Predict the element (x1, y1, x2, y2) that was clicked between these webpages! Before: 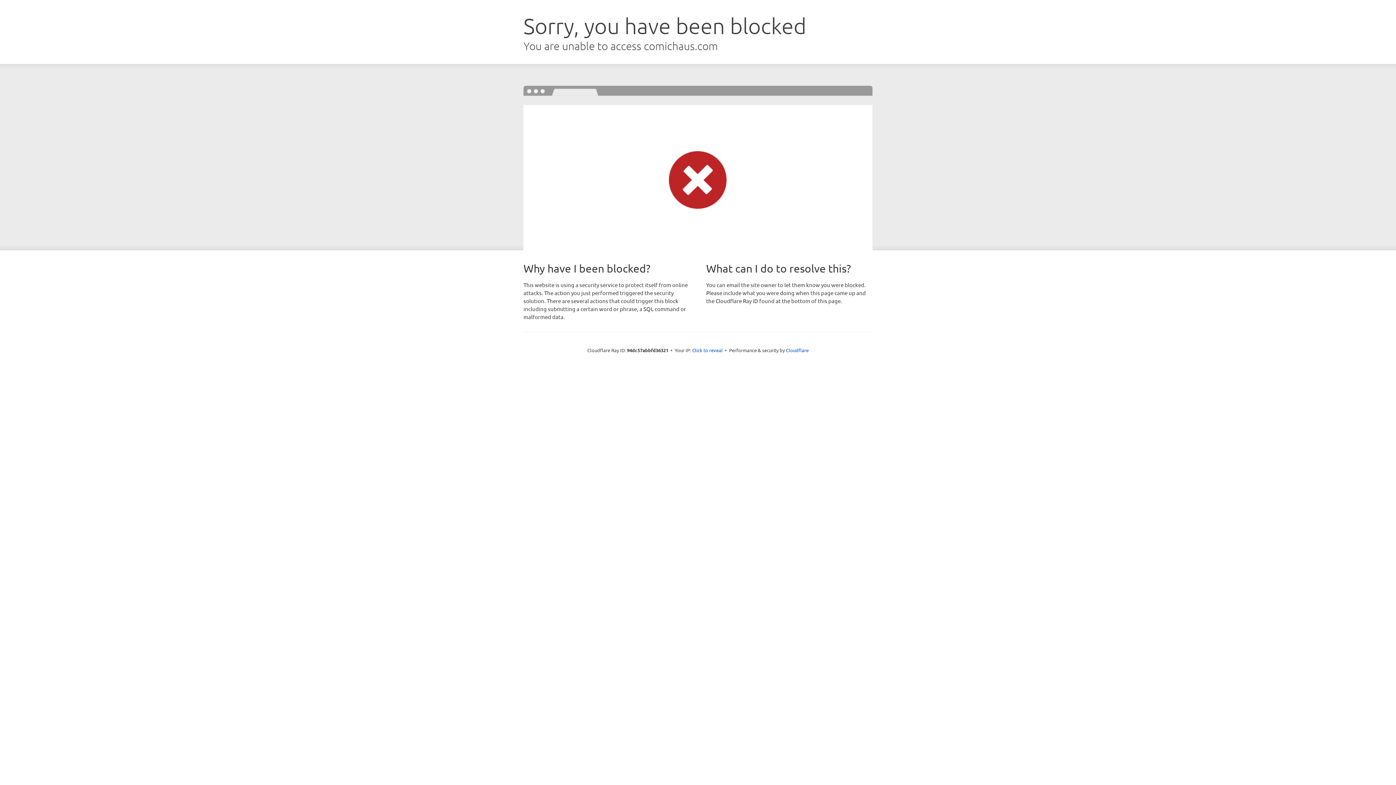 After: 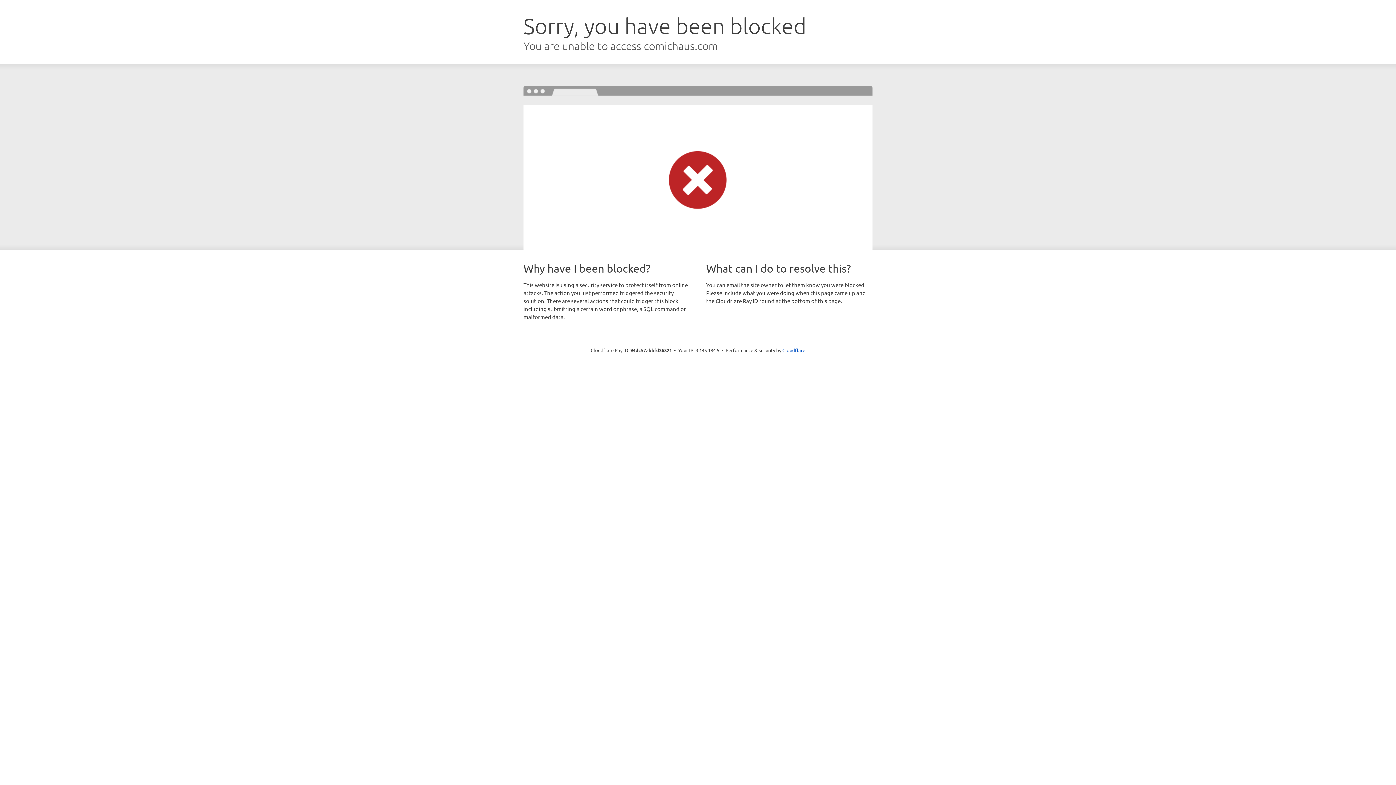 Action: label: Click to reveal bbox: (692, 346, 722, 353)